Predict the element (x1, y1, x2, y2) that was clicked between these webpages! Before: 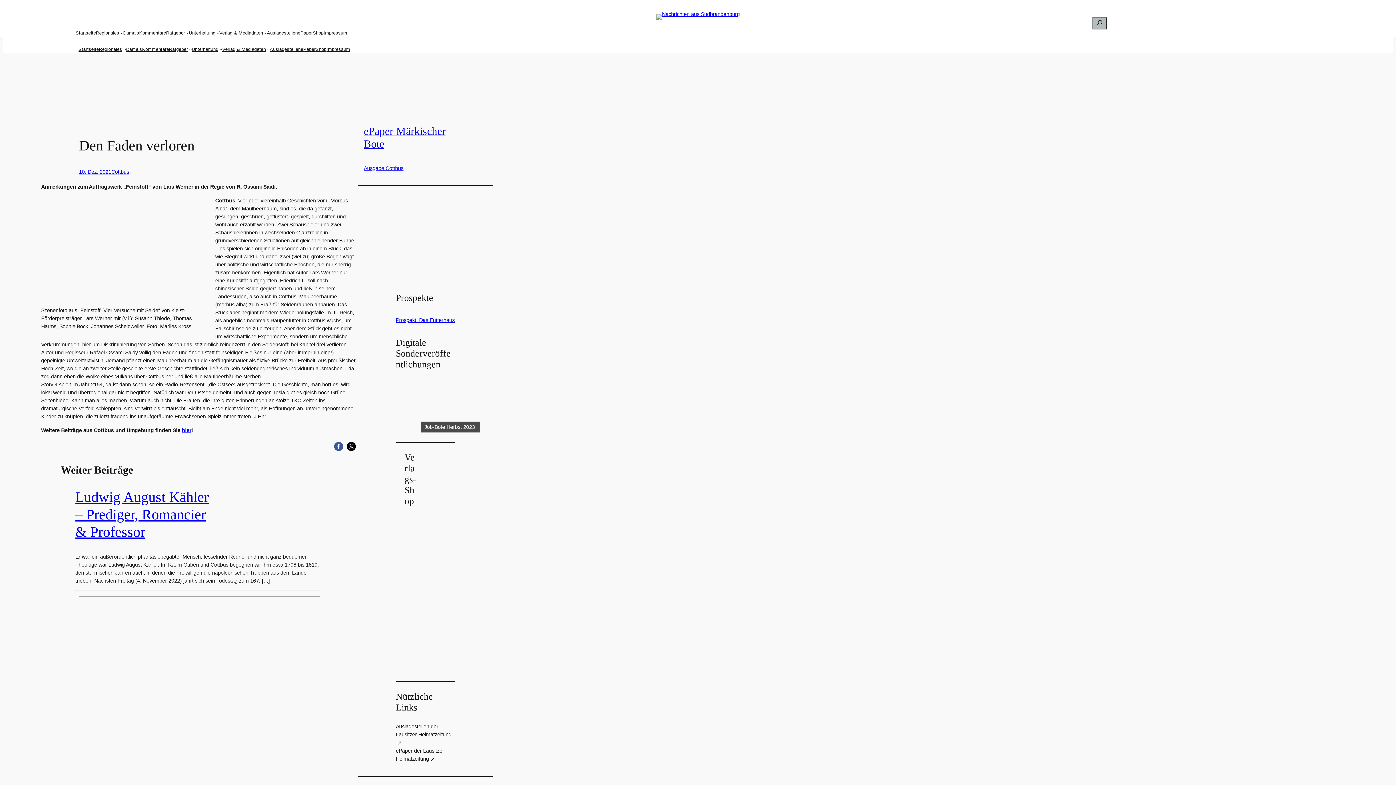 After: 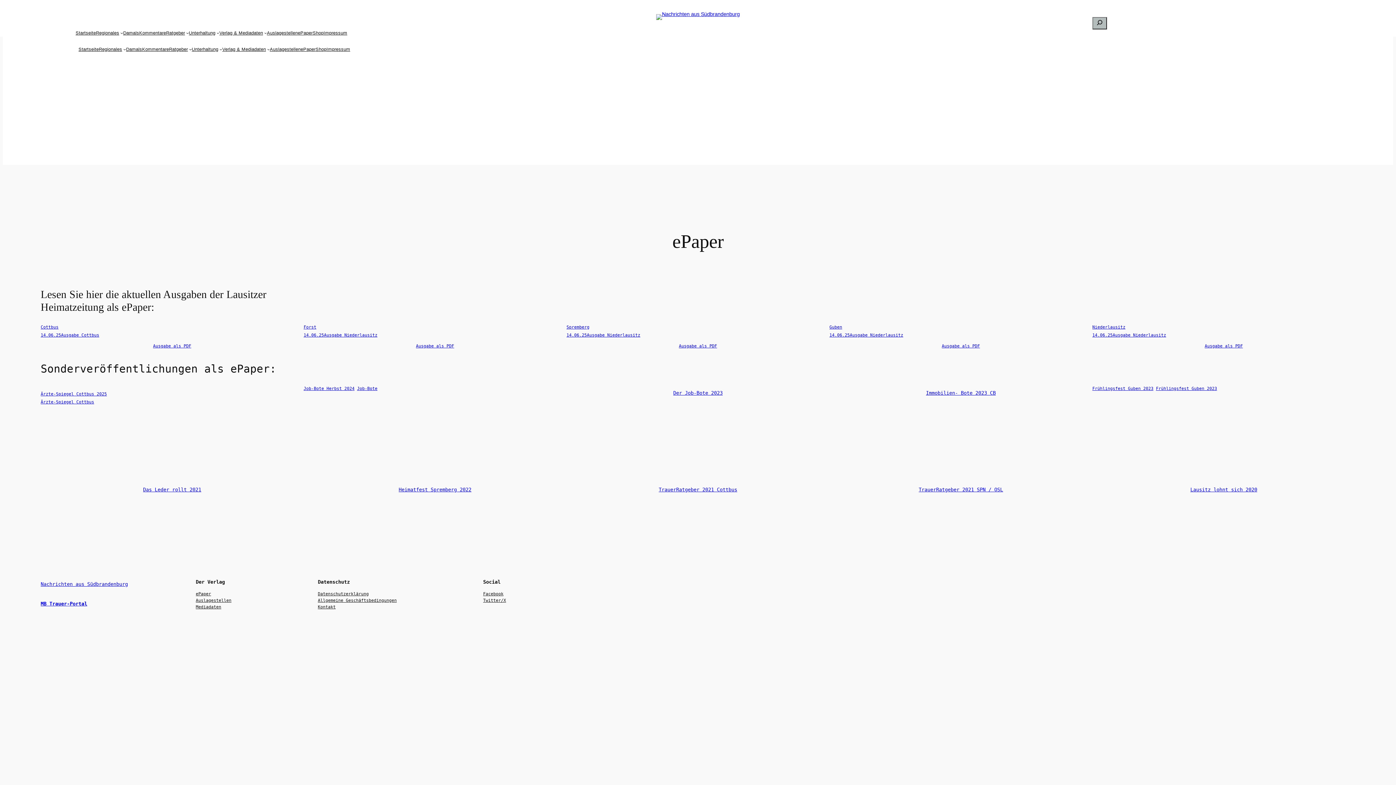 Action: bbox: (40, 98, 404, 104)